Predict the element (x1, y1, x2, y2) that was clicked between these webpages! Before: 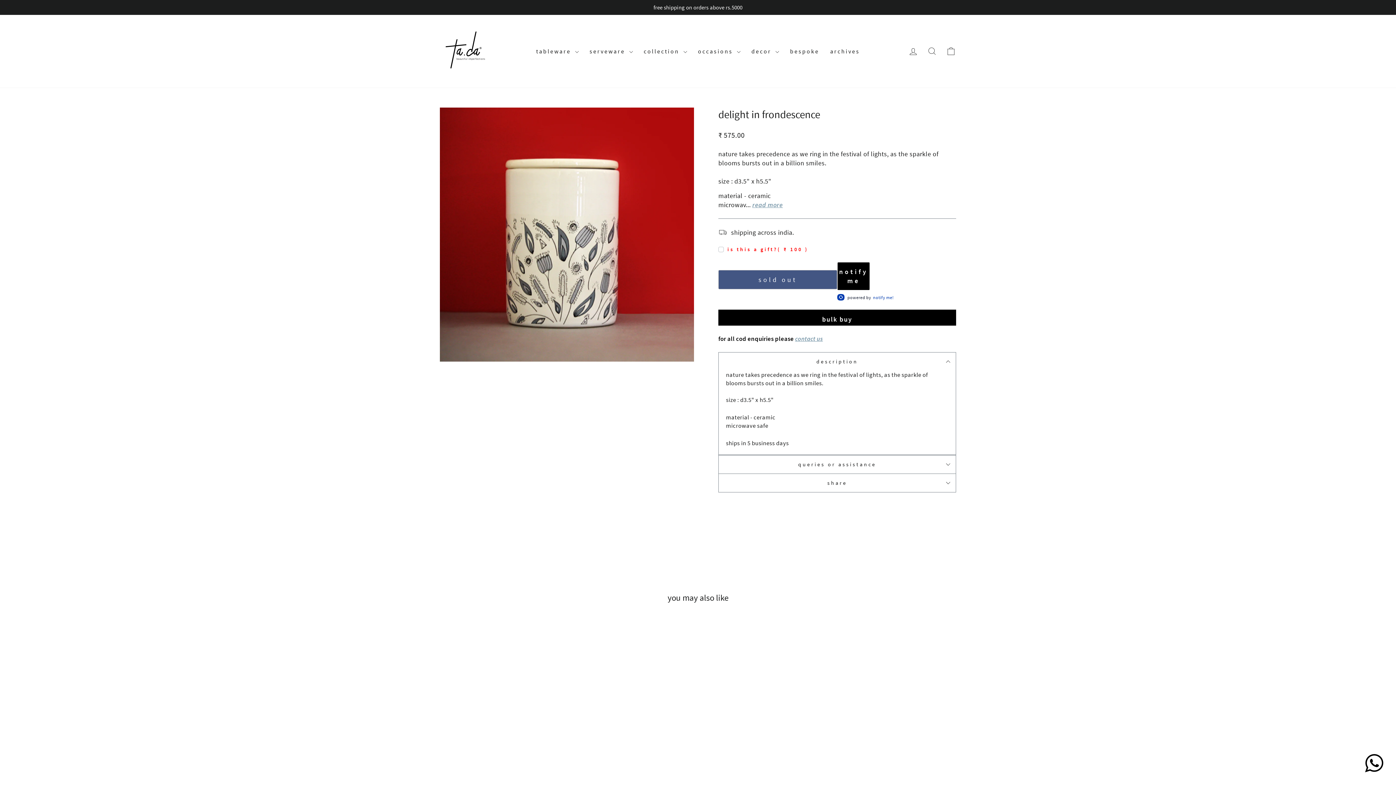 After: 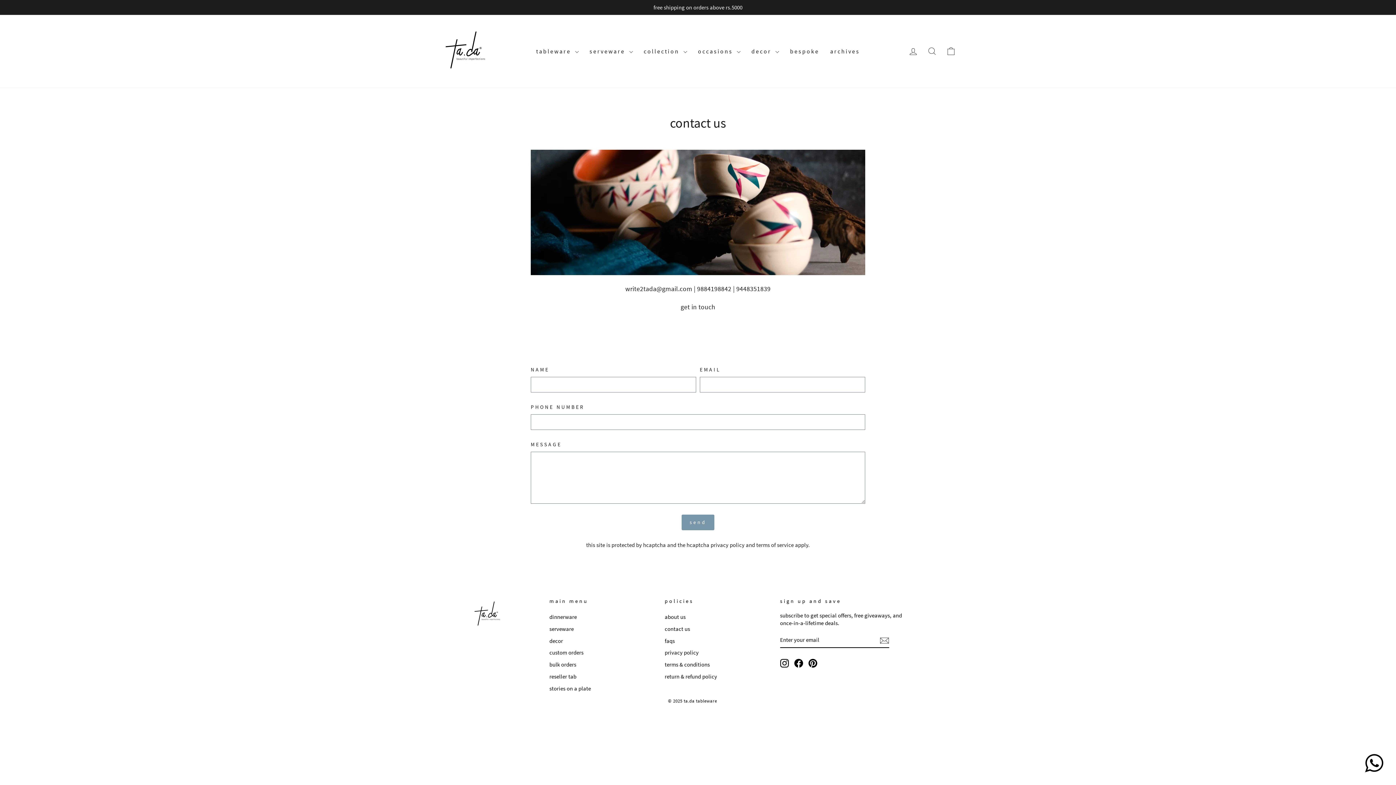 Action: bbox: (795, 335, 823, 343) label: contact us